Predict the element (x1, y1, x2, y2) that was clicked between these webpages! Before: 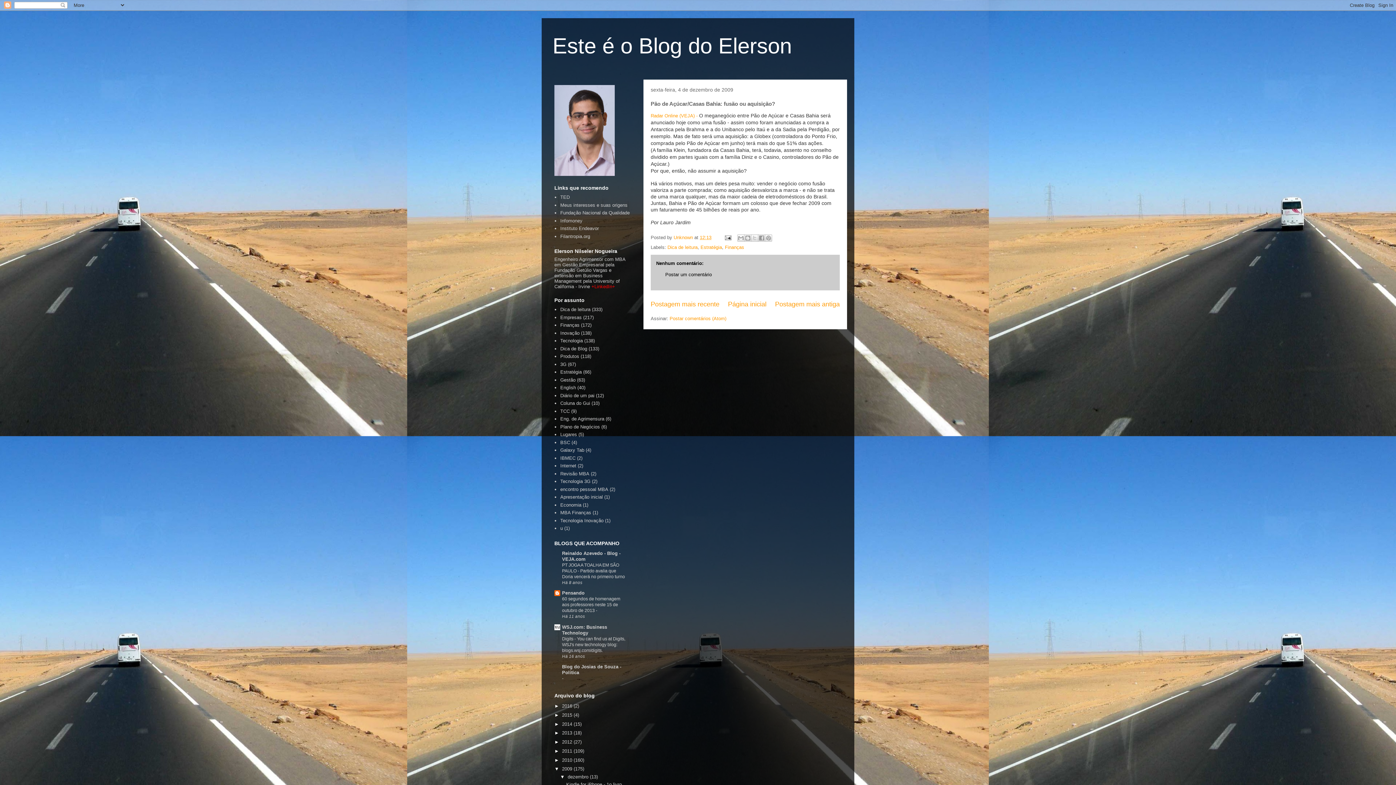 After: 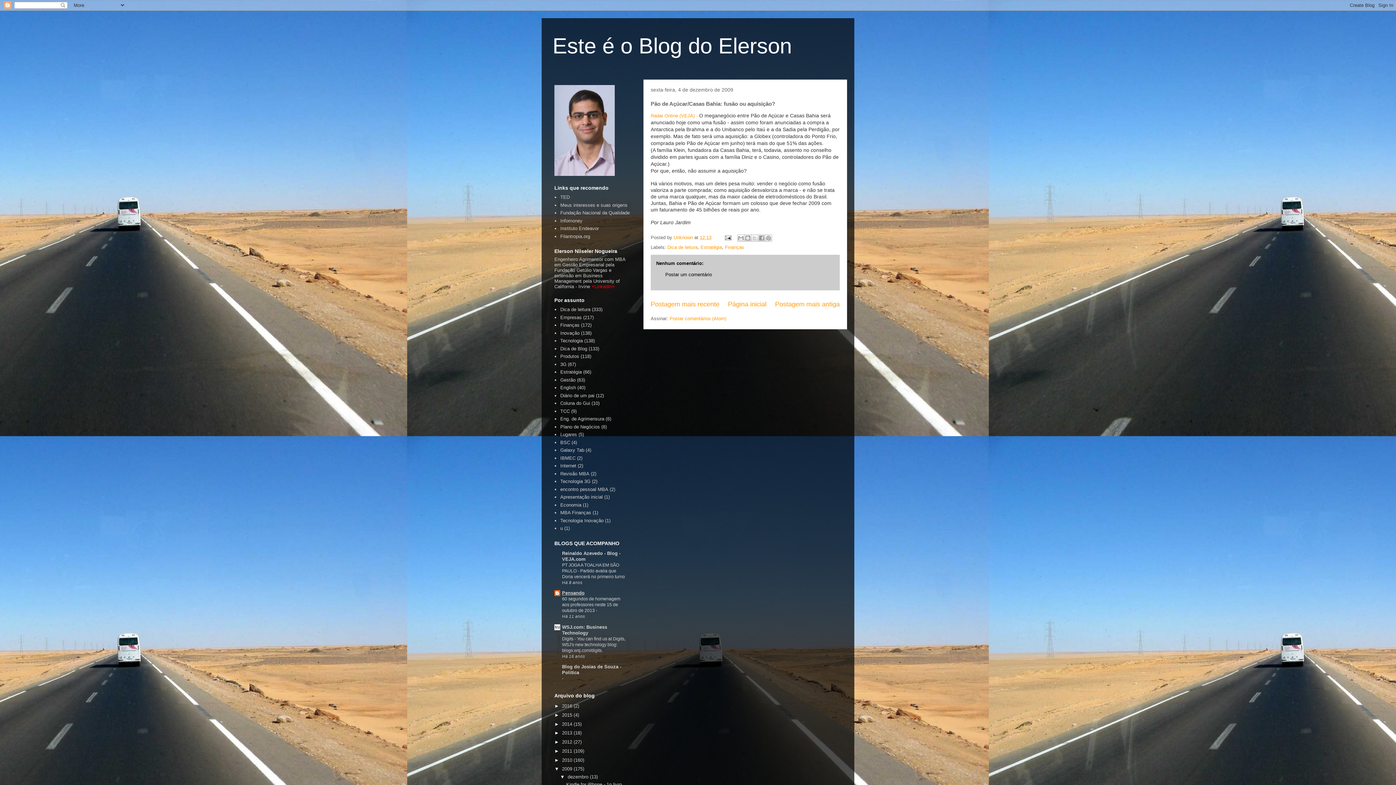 Action: bbox: (562, 590, 584, 596) label: Pensando